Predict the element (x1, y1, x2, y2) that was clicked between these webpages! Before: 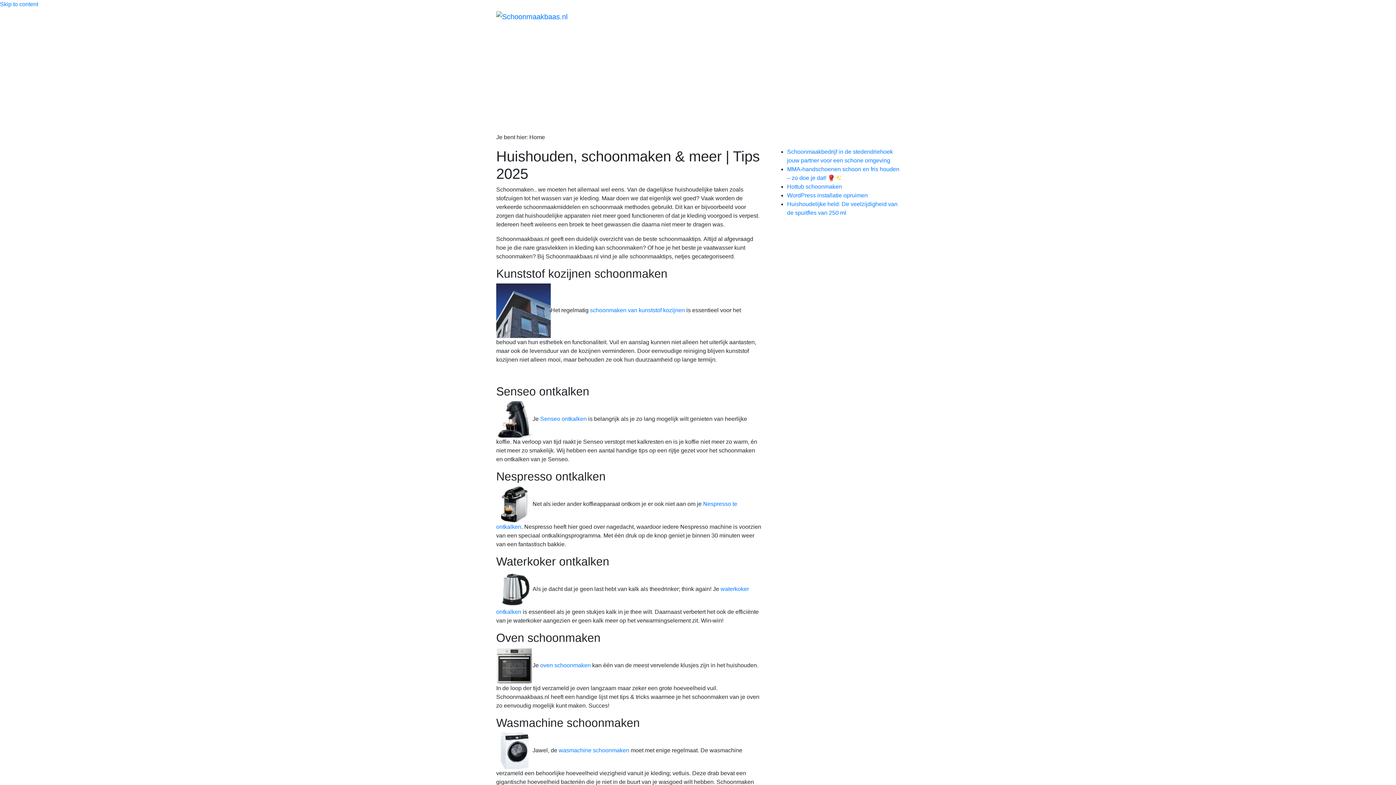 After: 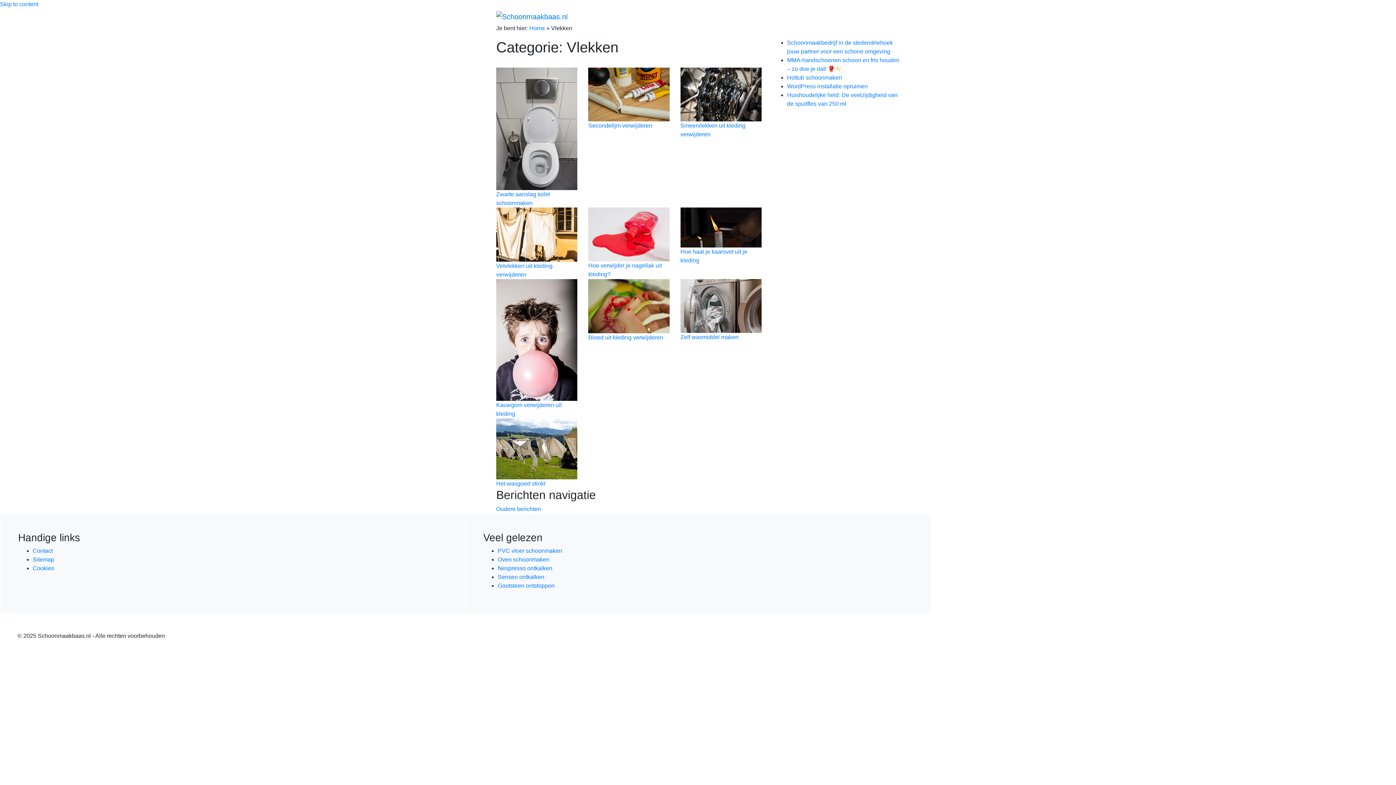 Action: bbox: (856, 9, 883, 23) label: Vlekken